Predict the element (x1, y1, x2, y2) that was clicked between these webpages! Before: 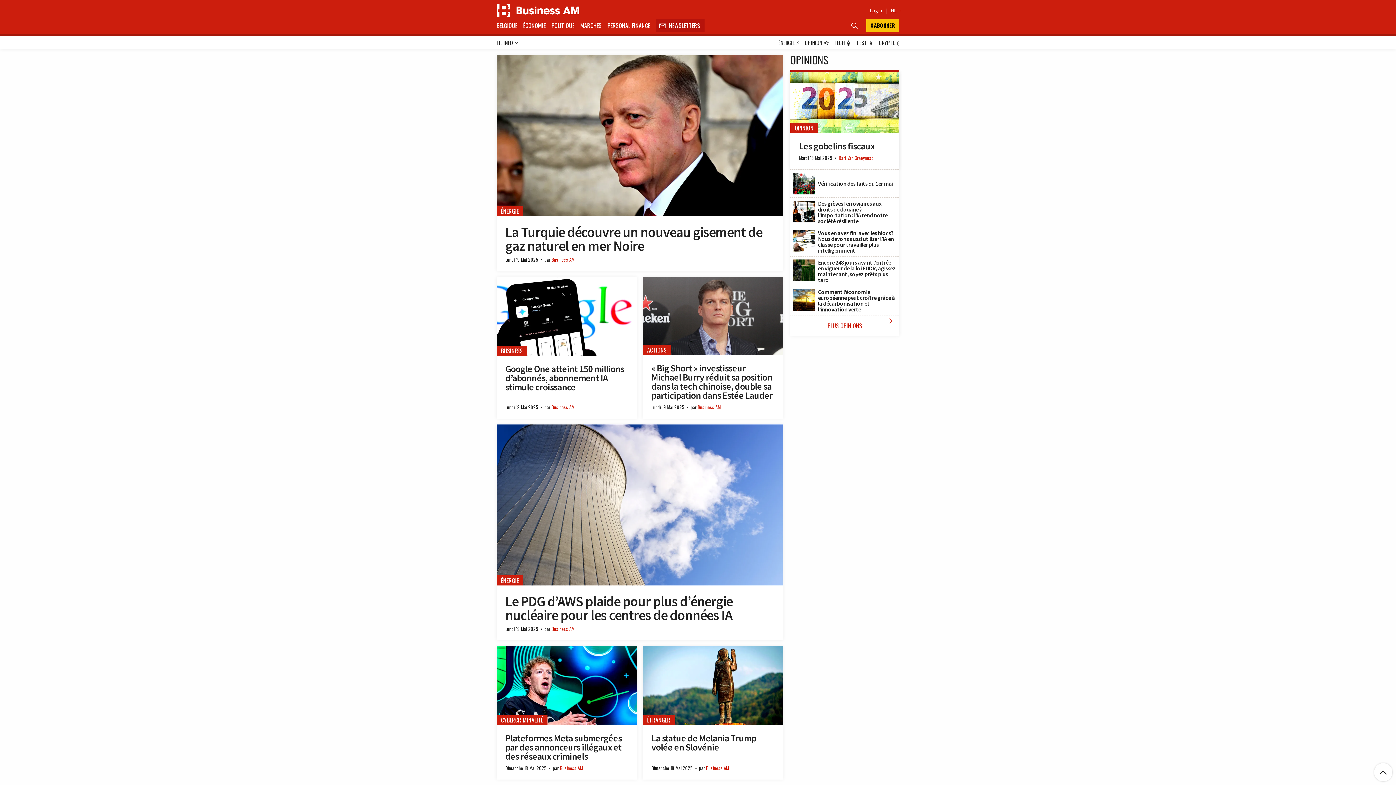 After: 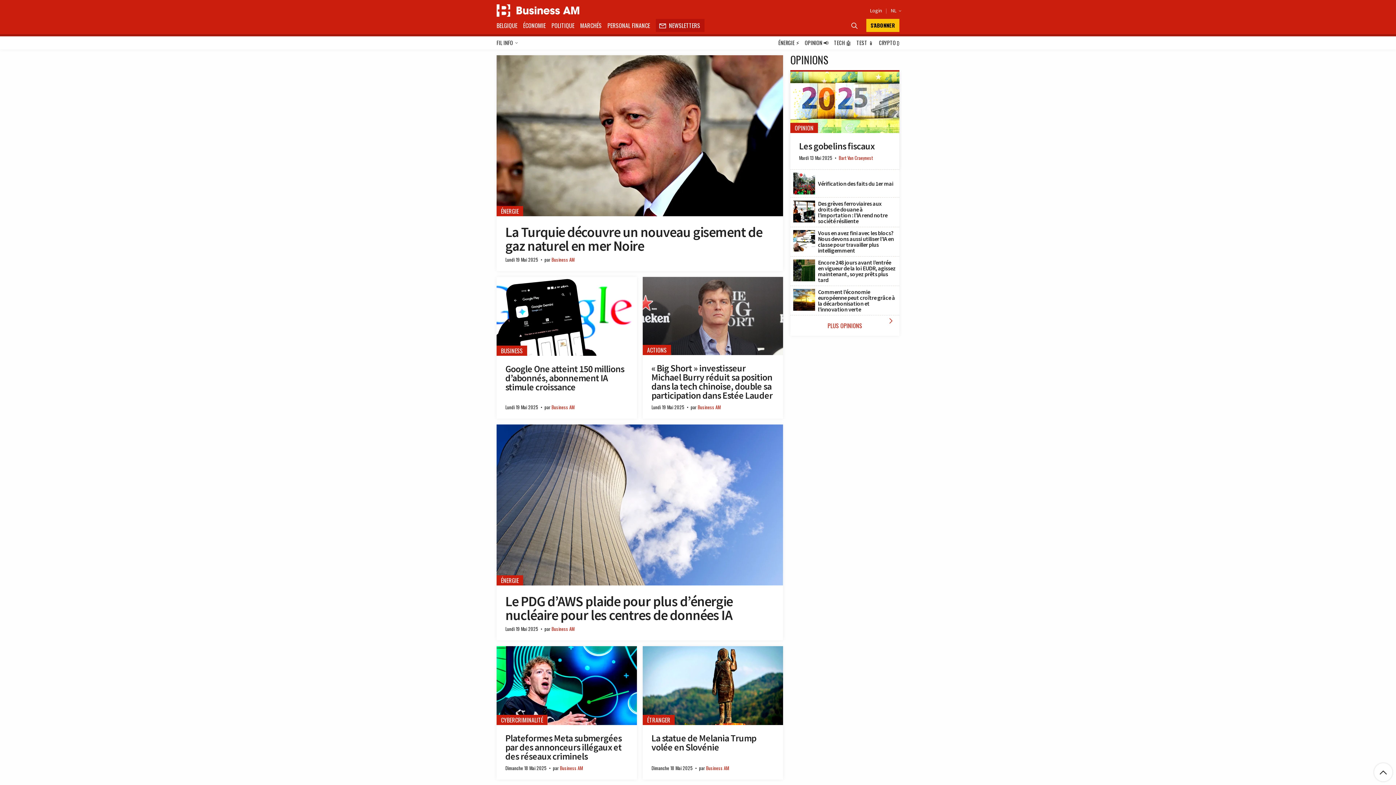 Action: label: S'ABONNER bbox: (866, 18, 899, 32)